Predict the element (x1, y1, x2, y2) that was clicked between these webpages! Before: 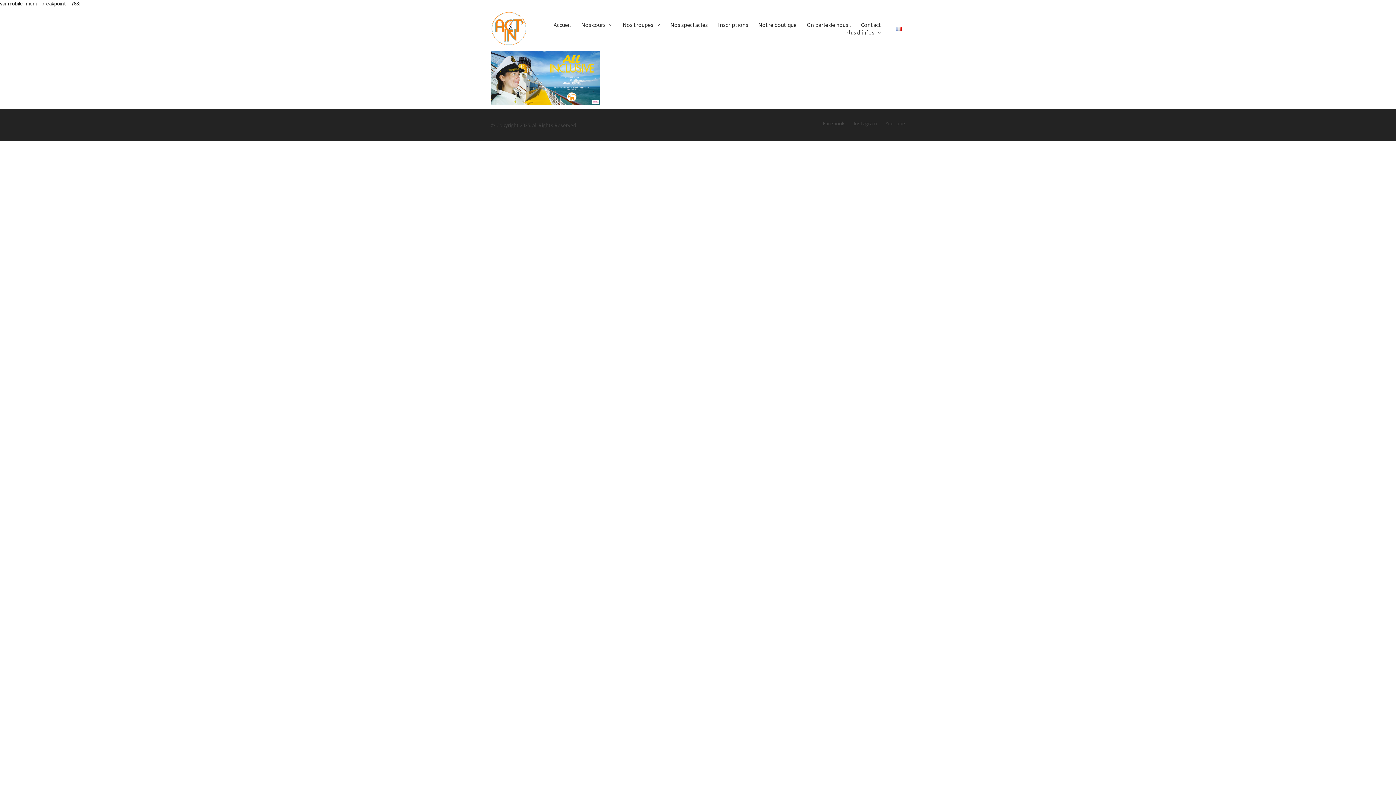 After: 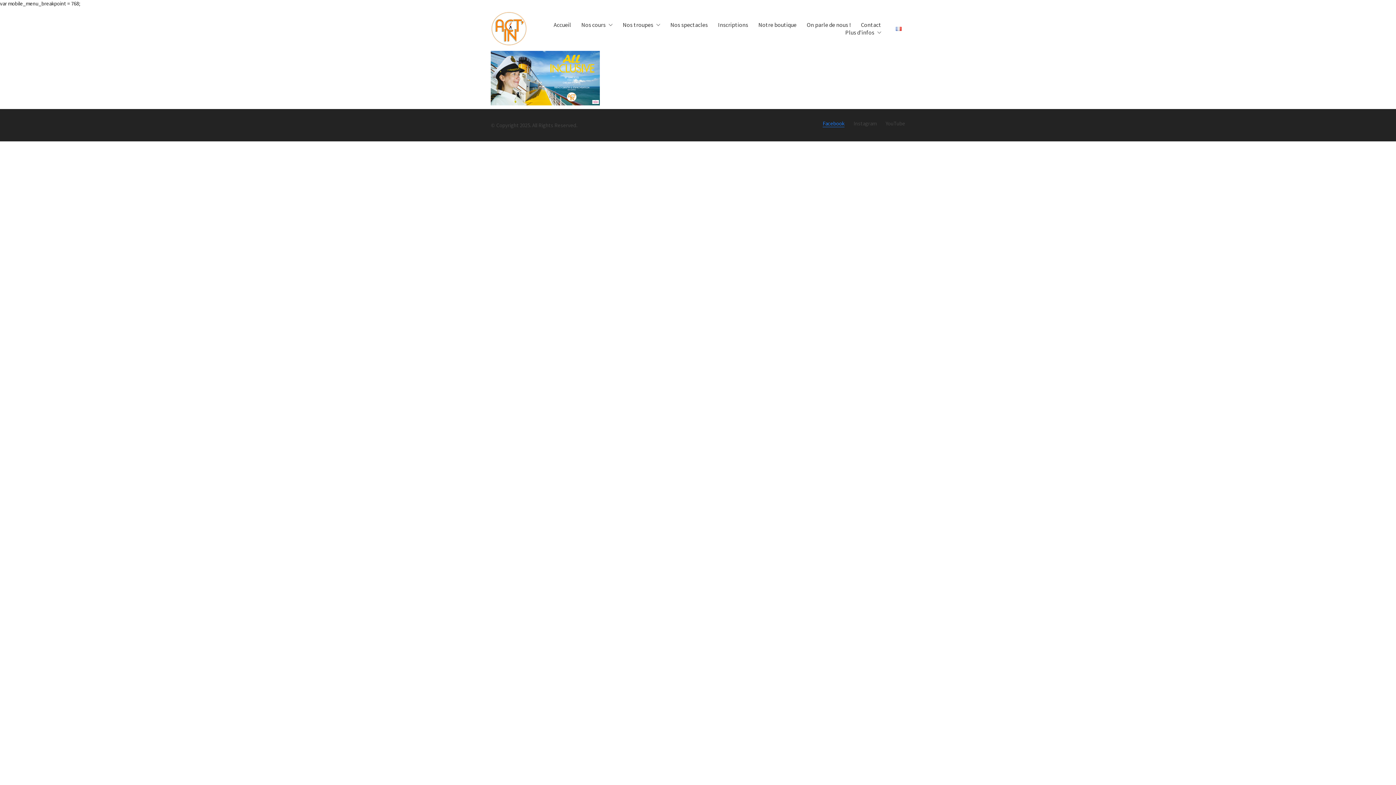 Action: bbox: (822, 119, 844, 126) label: Facebook